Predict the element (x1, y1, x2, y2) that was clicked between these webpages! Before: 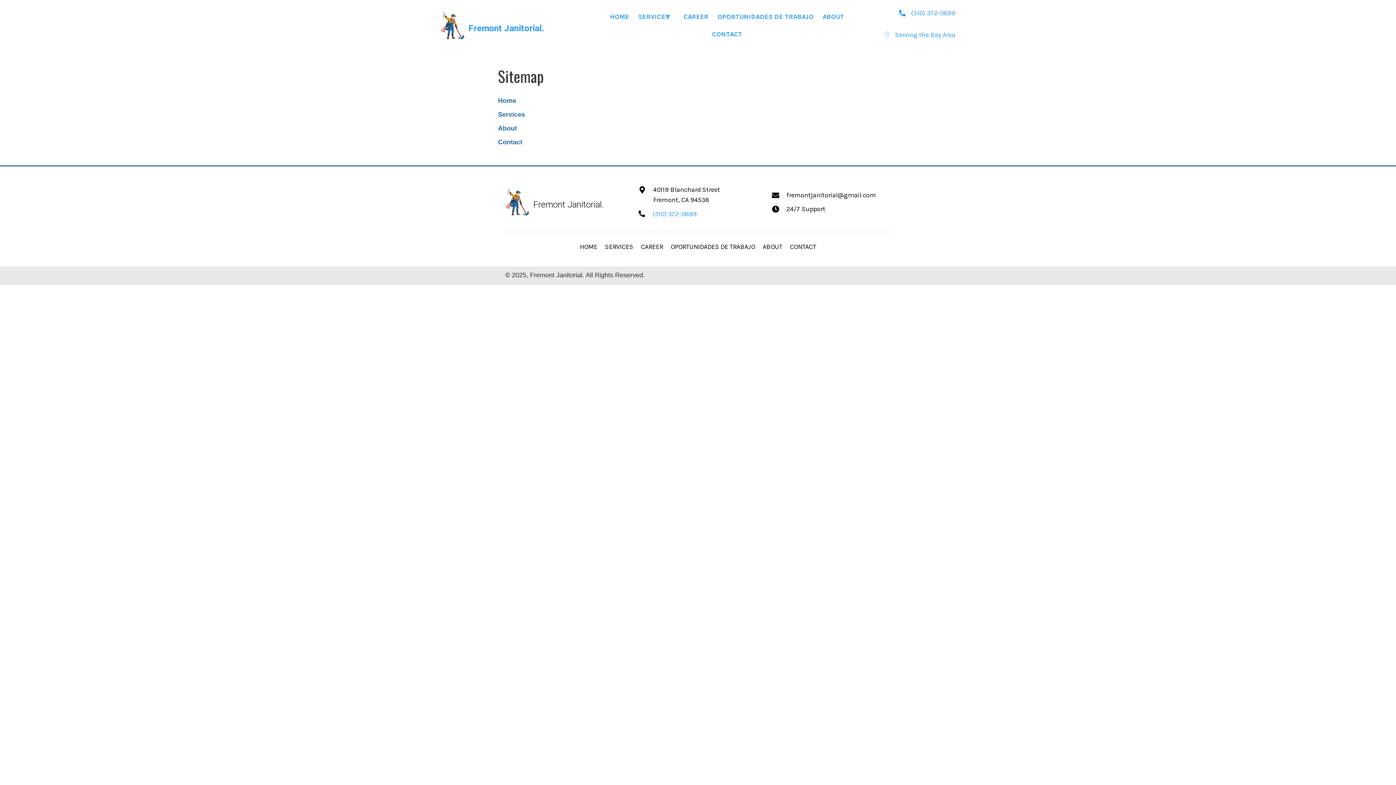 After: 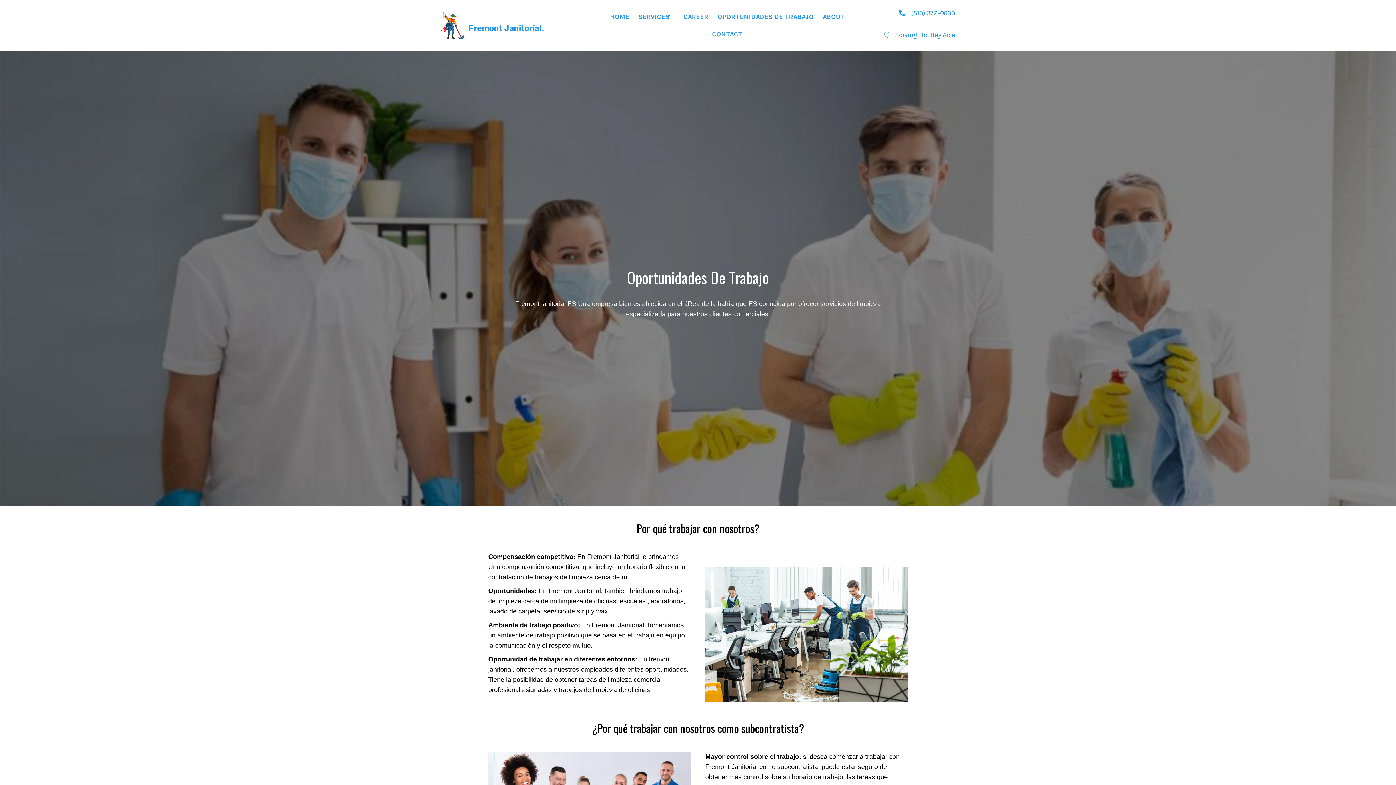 Action: label: OPORTUNIDADES DE TRABAJO bbox: (717, 8, 813, 23)